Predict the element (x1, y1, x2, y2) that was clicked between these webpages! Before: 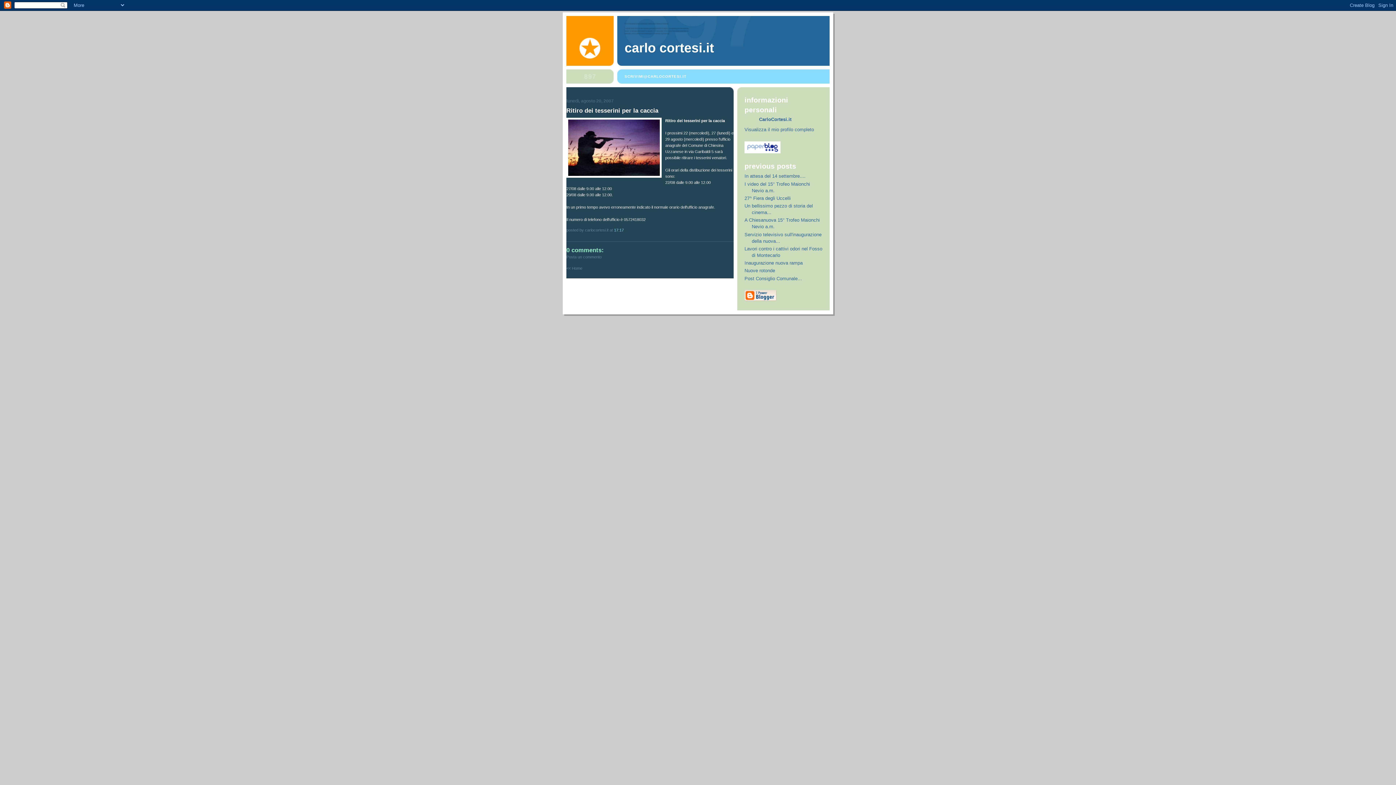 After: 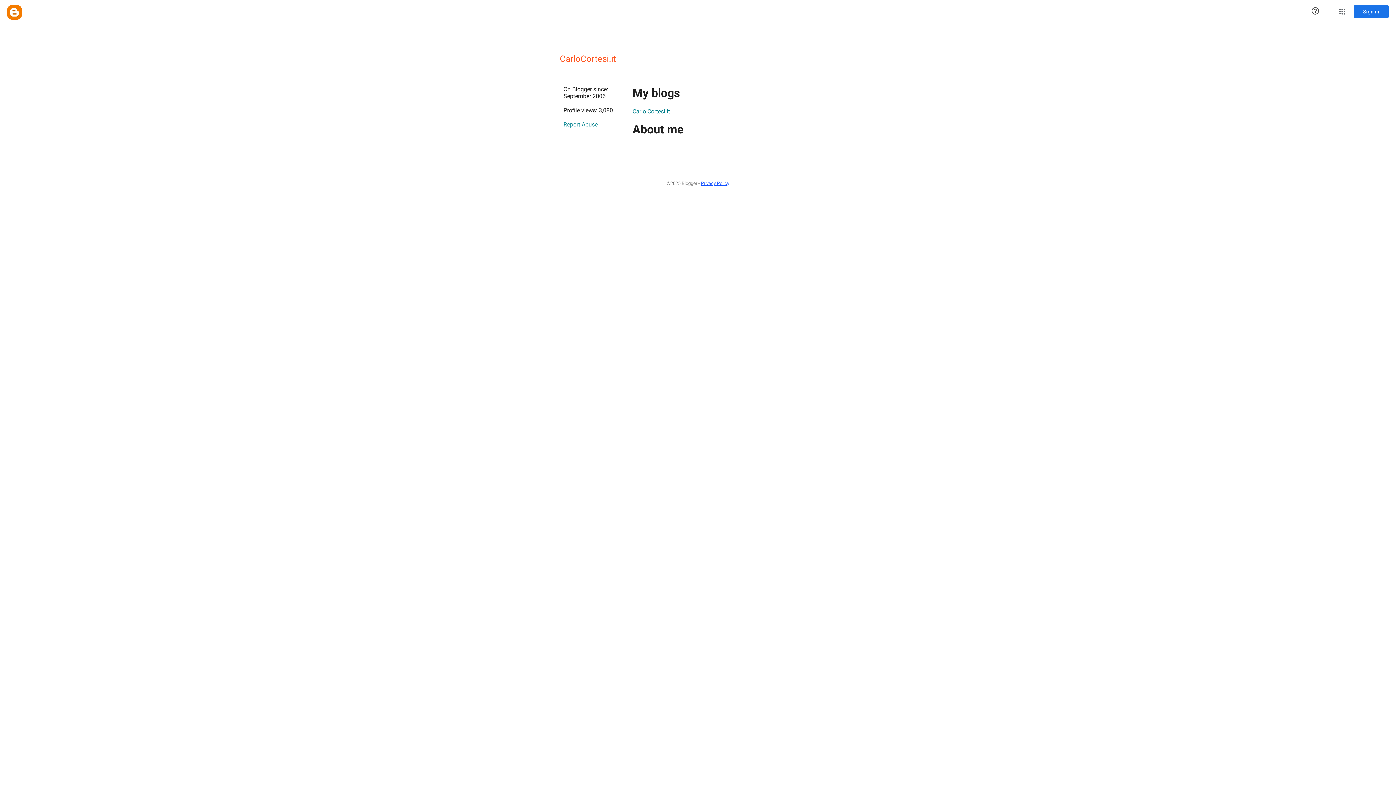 Action: bbox: (759, 116, 791, 122) label: CarloCortesi.it